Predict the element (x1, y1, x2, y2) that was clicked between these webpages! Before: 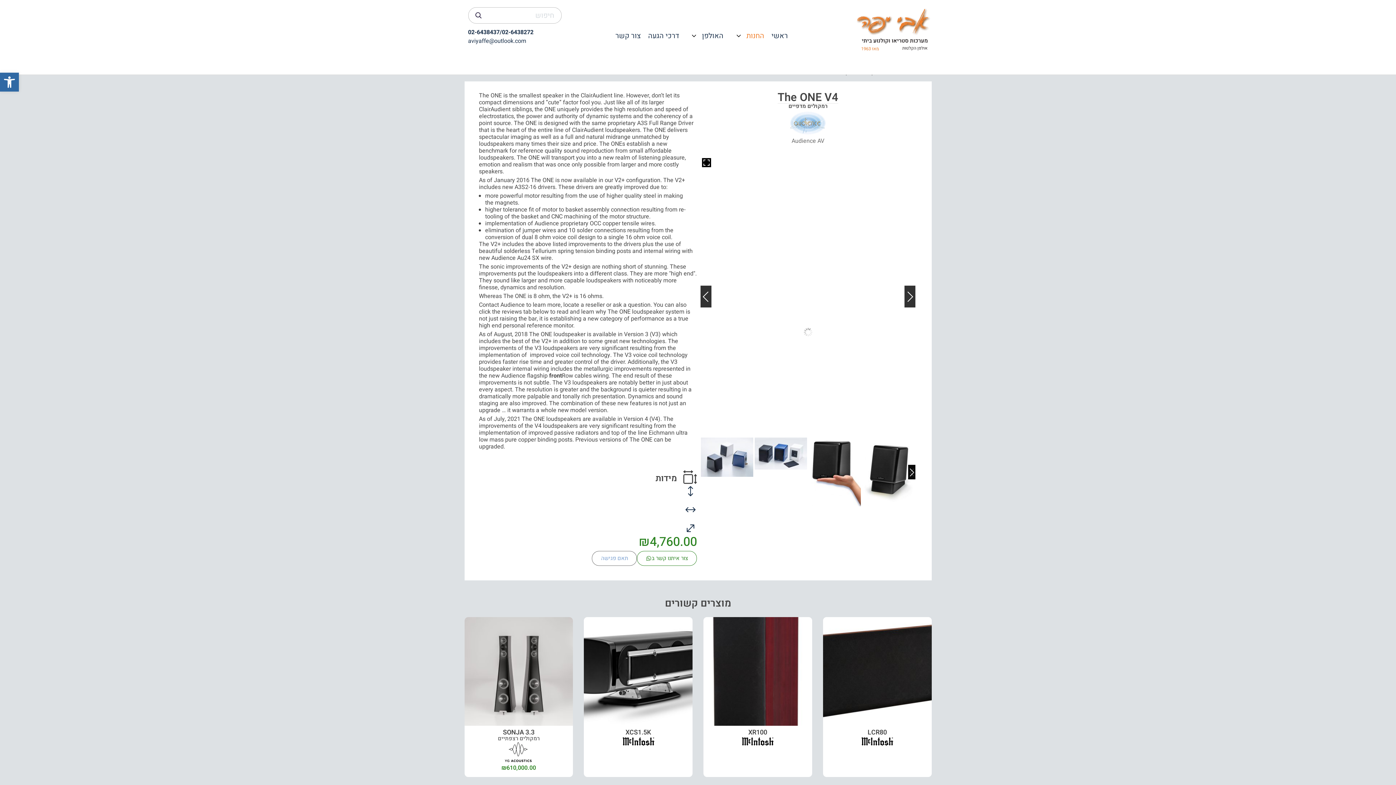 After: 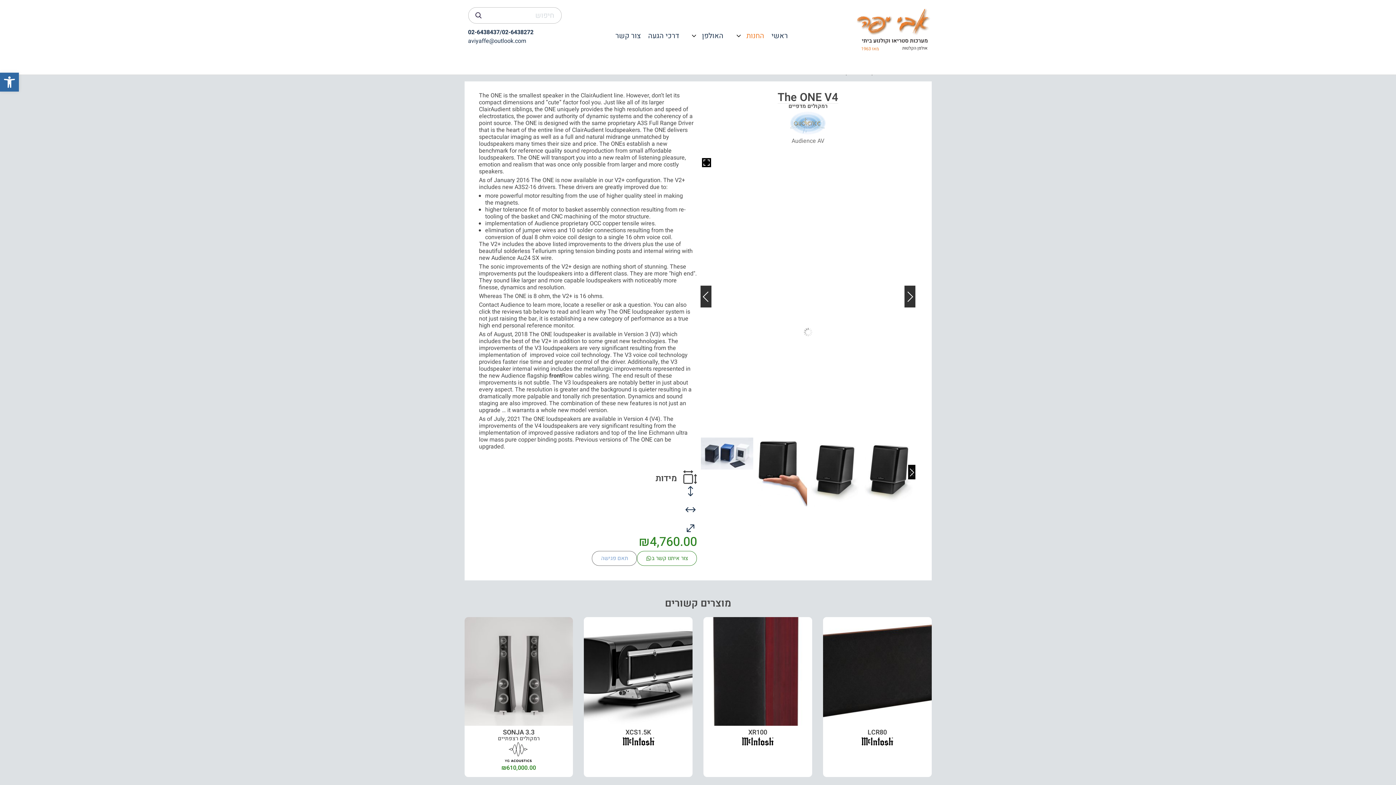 Action: label: Previous bbox: (700, 285, 711, 307)